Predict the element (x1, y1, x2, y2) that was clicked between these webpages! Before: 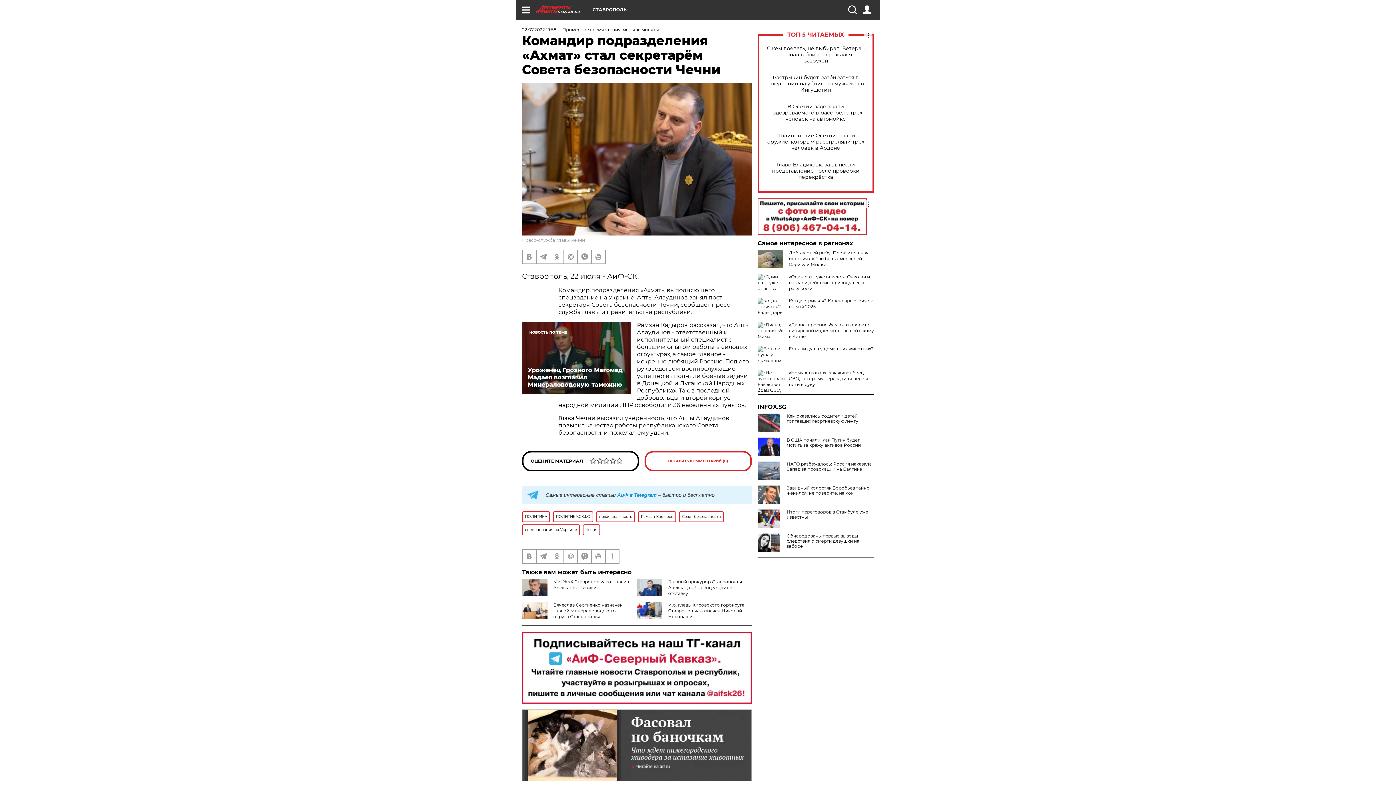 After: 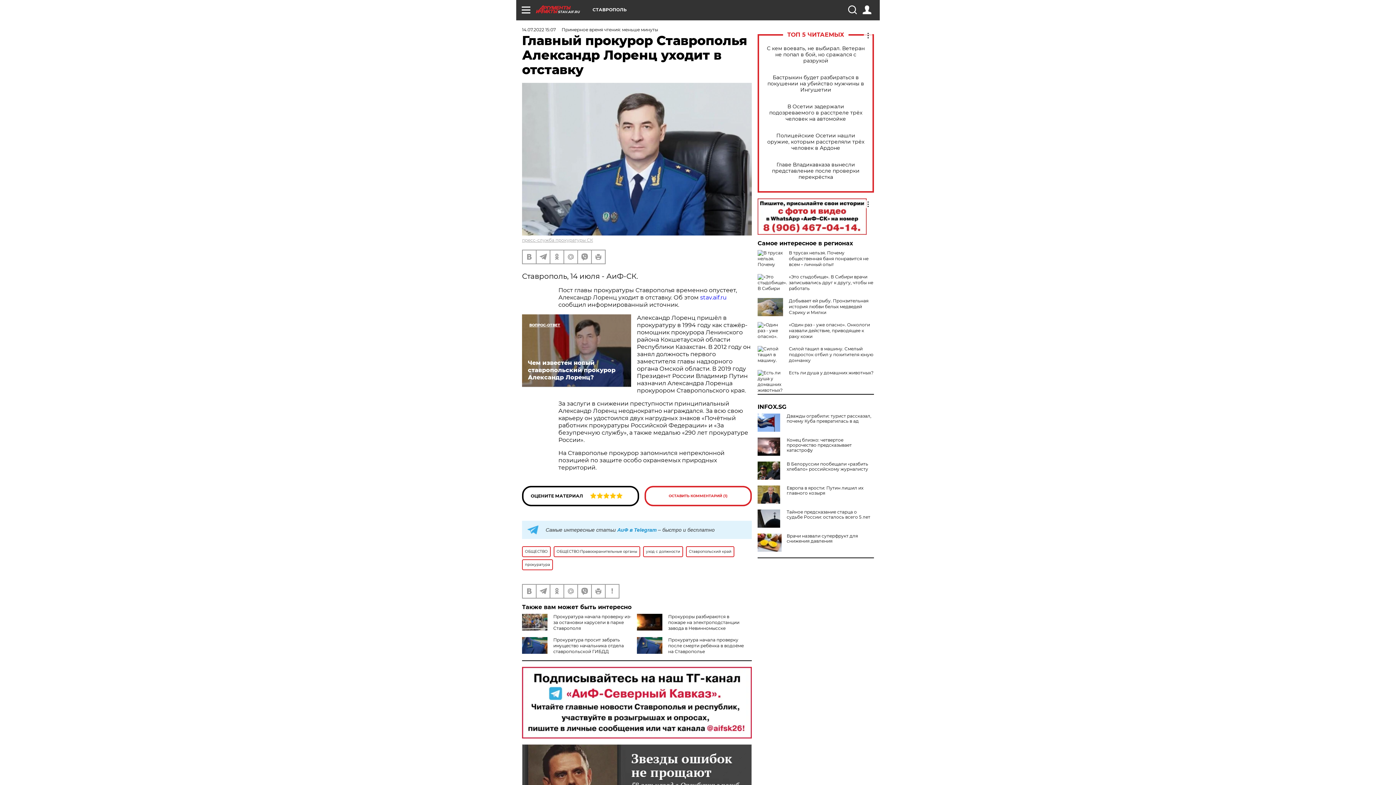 Action: bbox: (668, 579, 742, 596) label: Главный прокурор Ставрополья Александр Лоренц уходит в отставку